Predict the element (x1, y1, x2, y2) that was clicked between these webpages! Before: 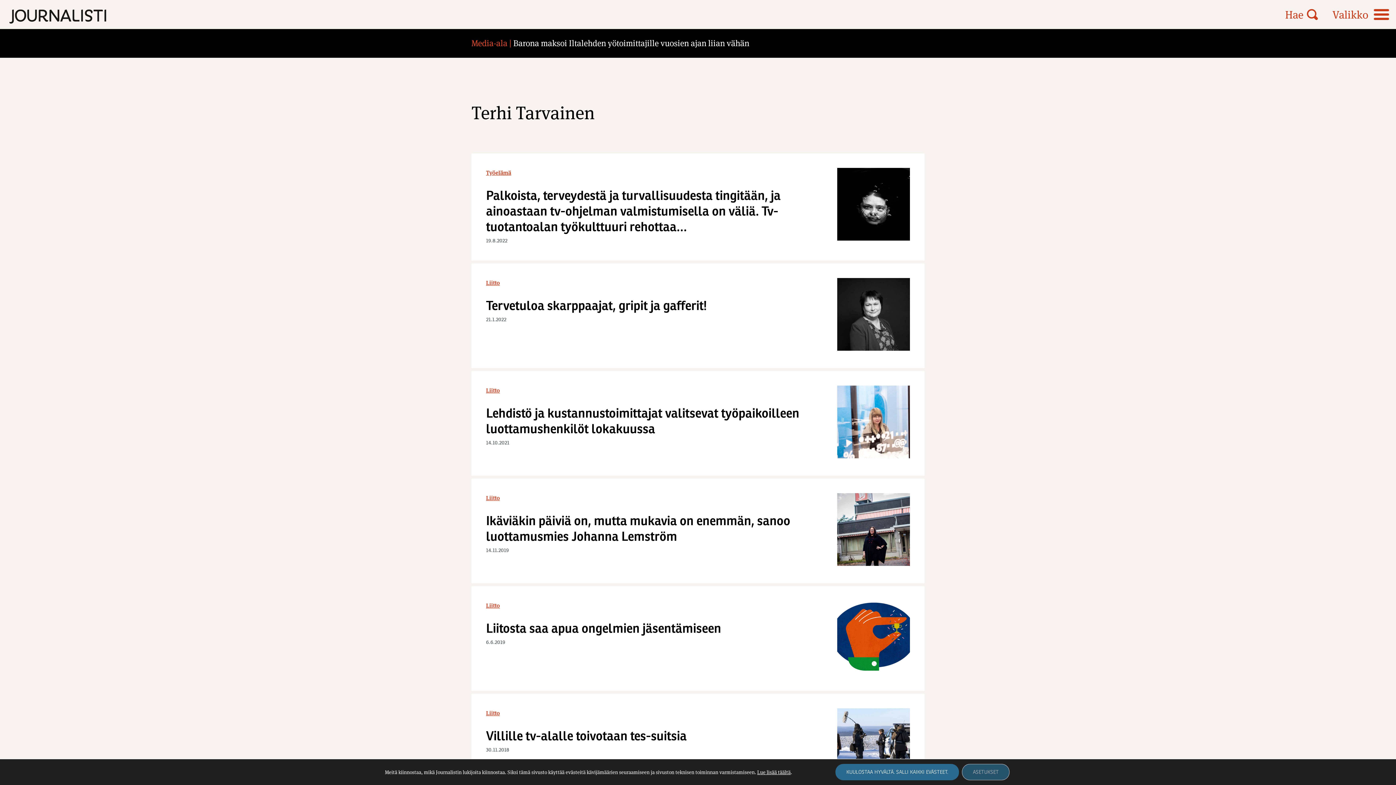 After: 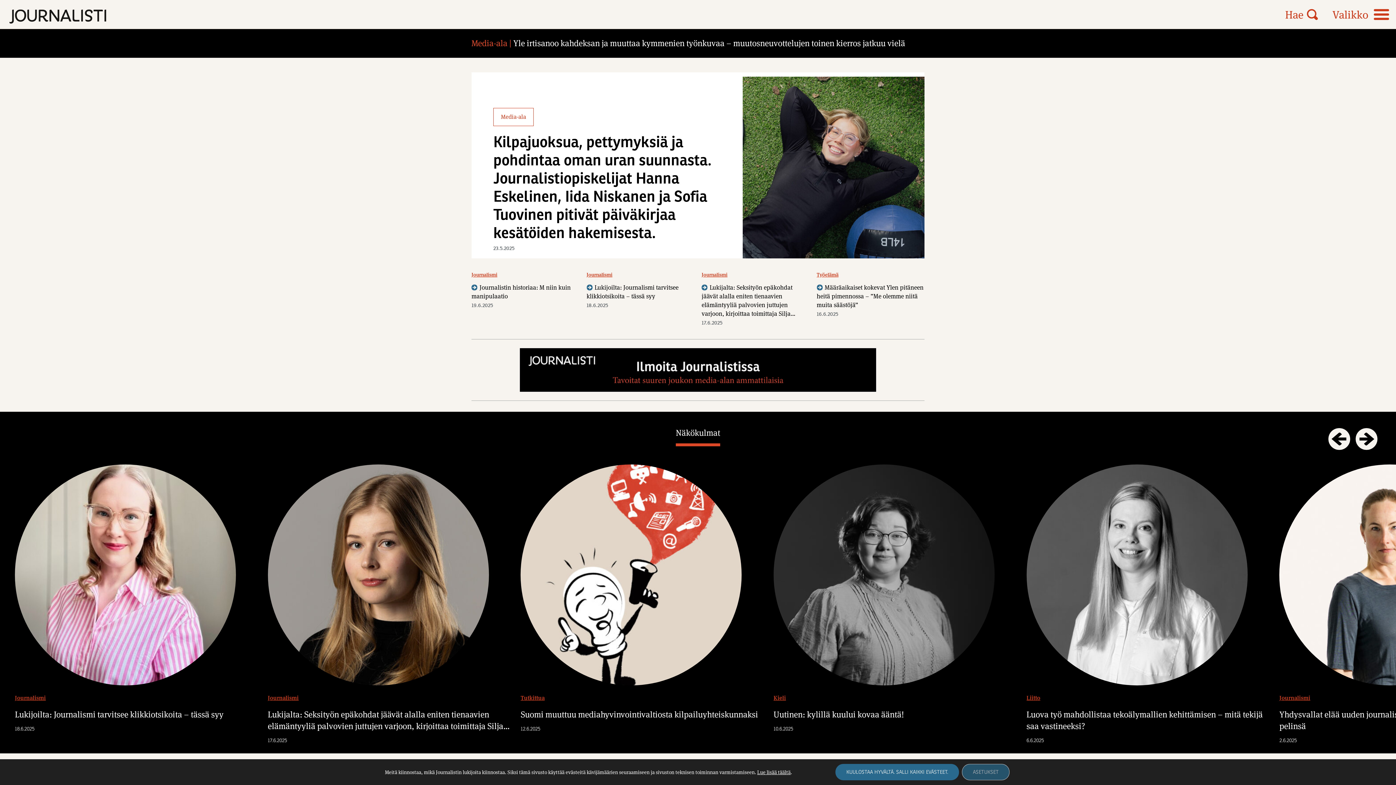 Action: bbox: (9, 9, 106, 23)